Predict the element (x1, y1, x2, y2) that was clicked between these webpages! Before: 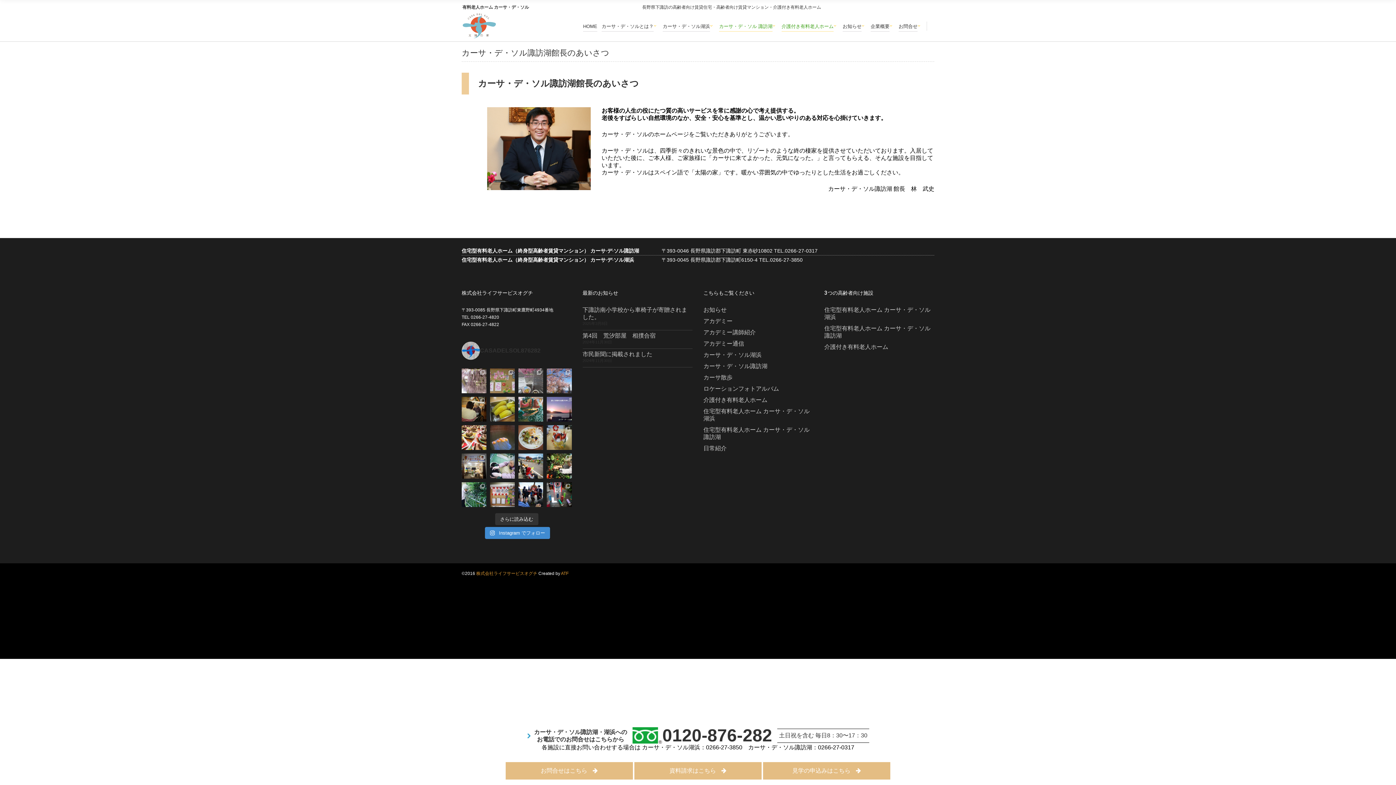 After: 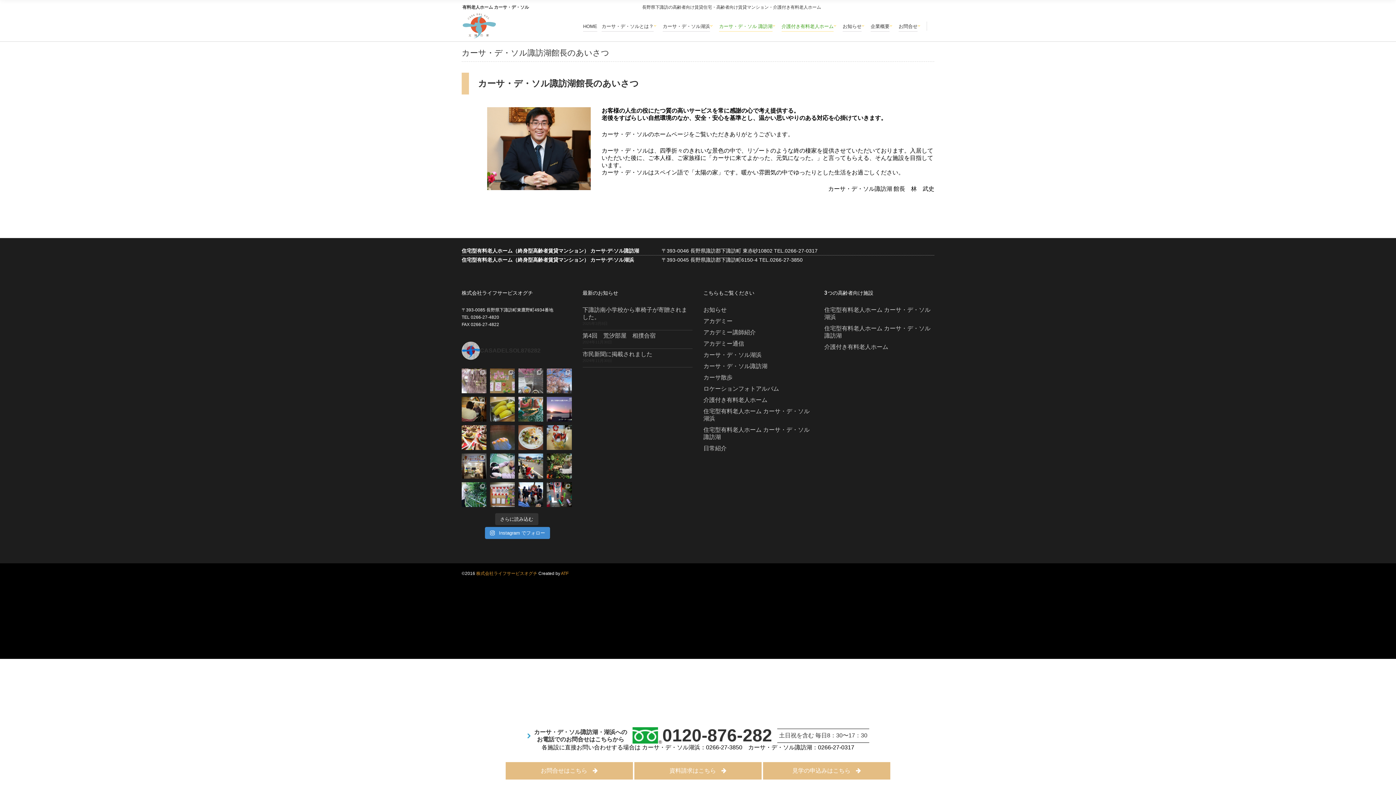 Action: bbox: (547, 453, 571, 478)